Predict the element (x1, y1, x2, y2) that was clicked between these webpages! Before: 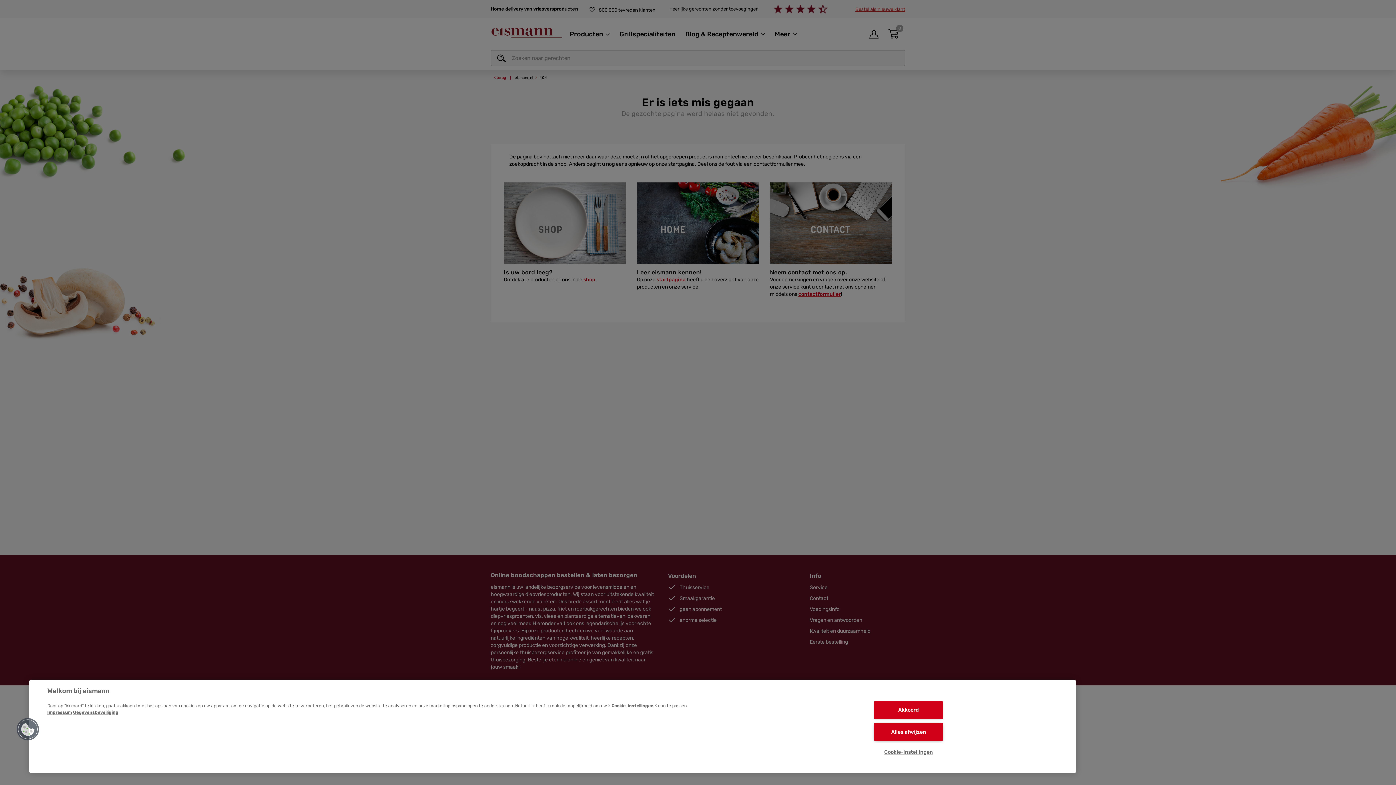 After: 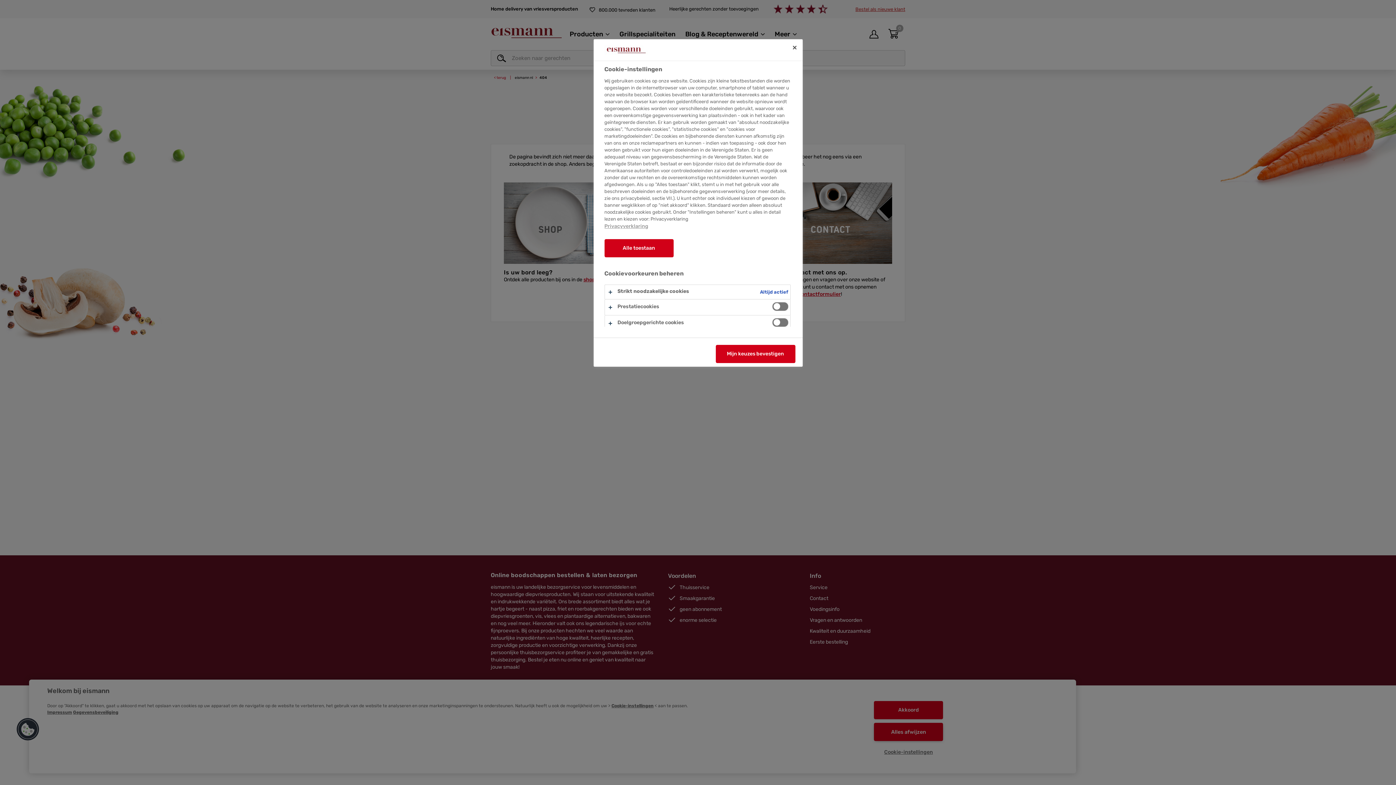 Action: label: Cookies bbox: (16, 718, 39, 741)